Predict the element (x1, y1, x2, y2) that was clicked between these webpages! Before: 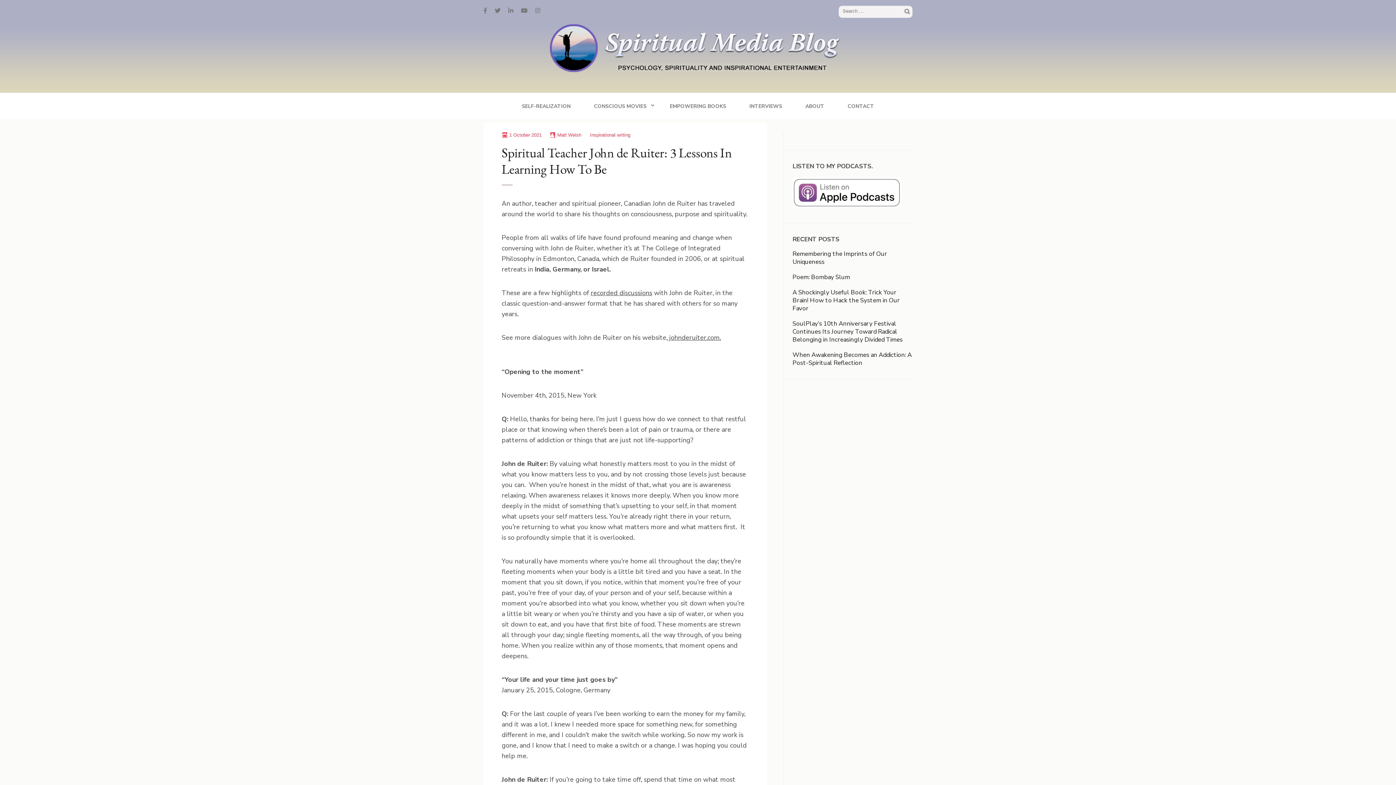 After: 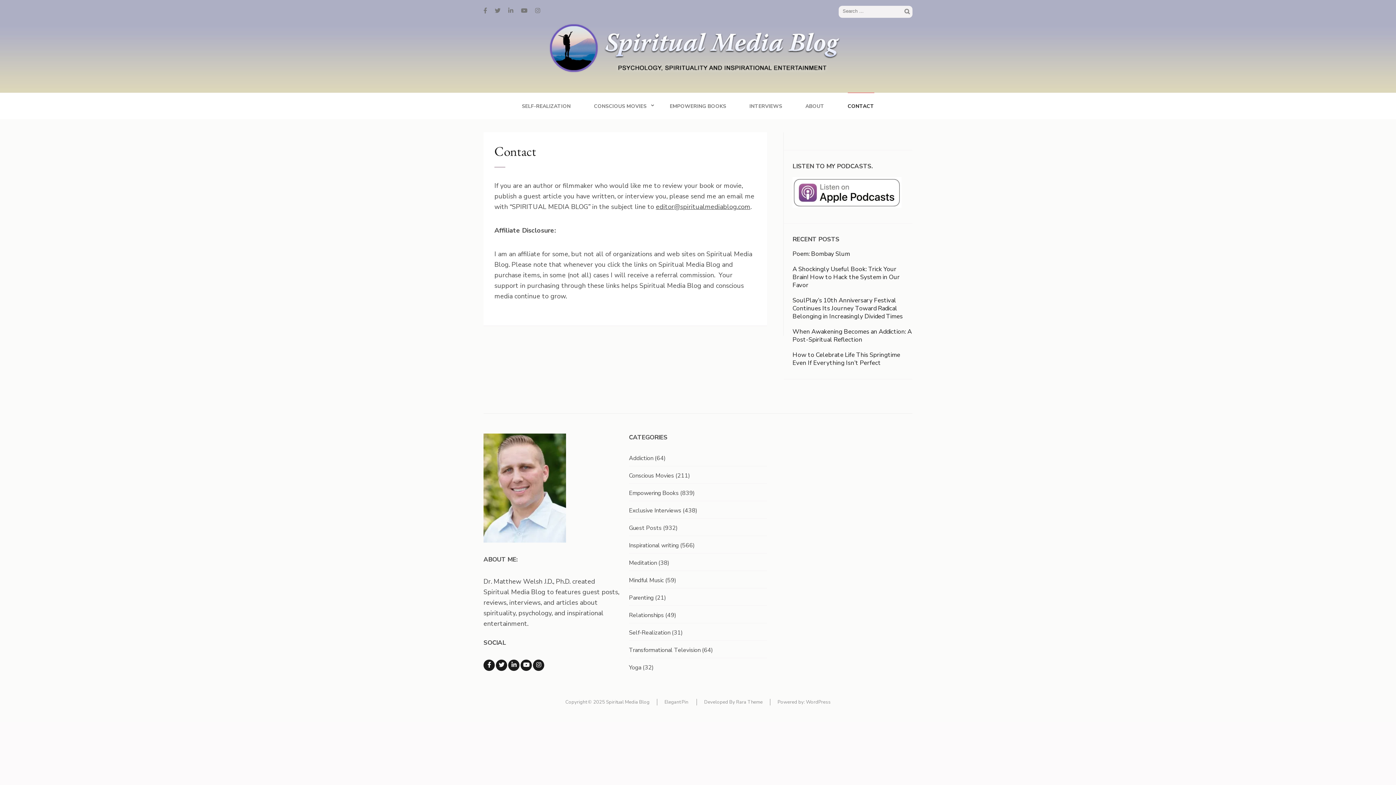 Action: label: CONTACT bbox: (847, 92, 874, 119)